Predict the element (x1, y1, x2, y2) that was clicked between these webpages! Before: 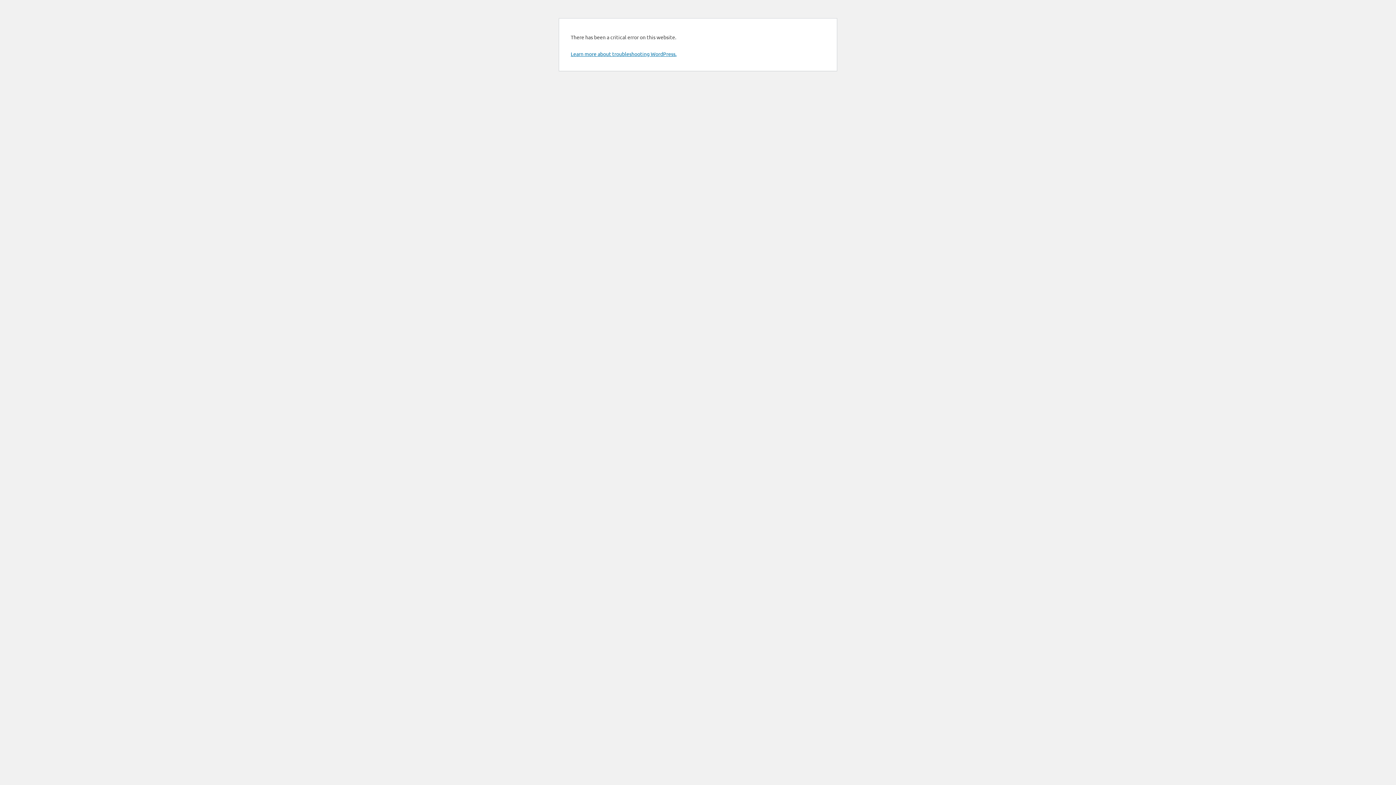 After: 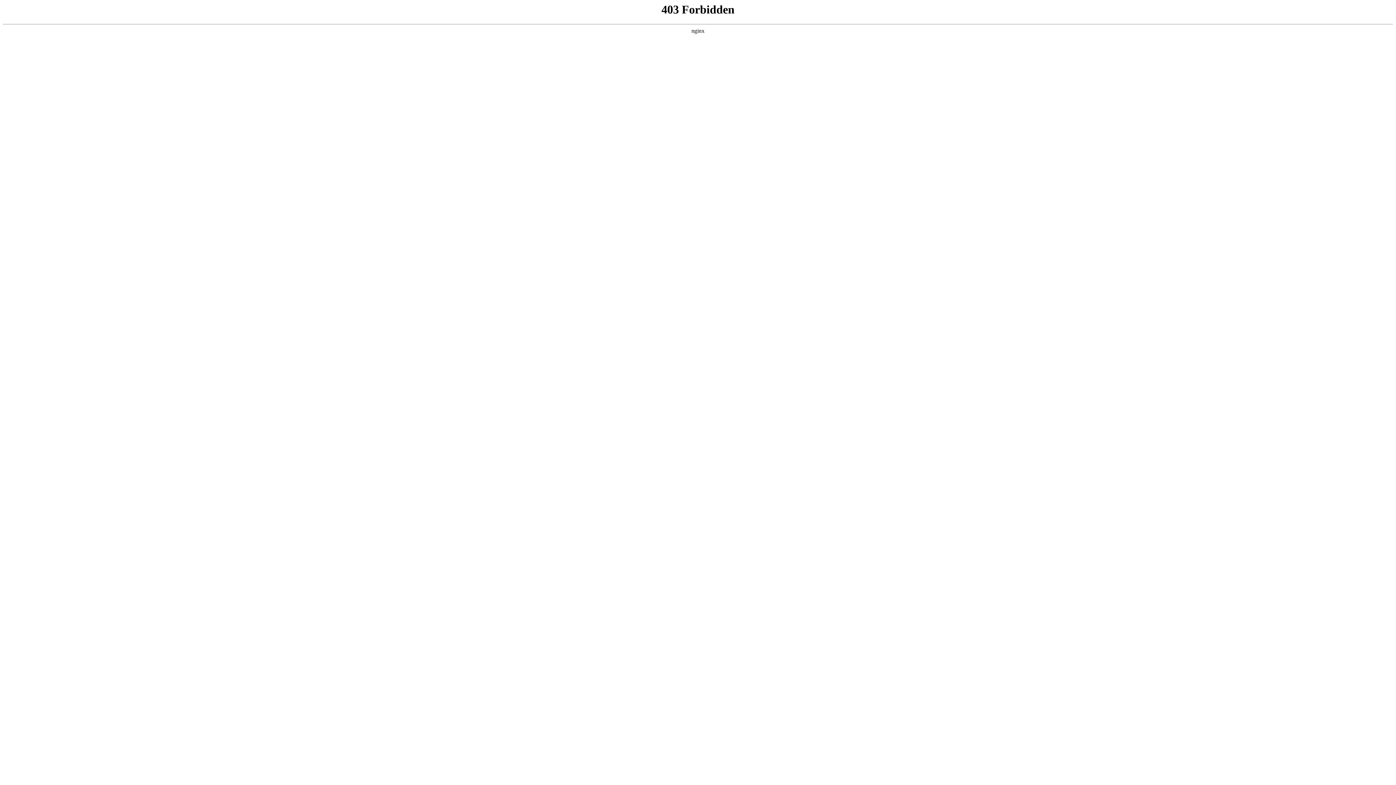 Action: bbox: (570, 50, 676, 57) label: Learn more about troubleshooting WordPress.